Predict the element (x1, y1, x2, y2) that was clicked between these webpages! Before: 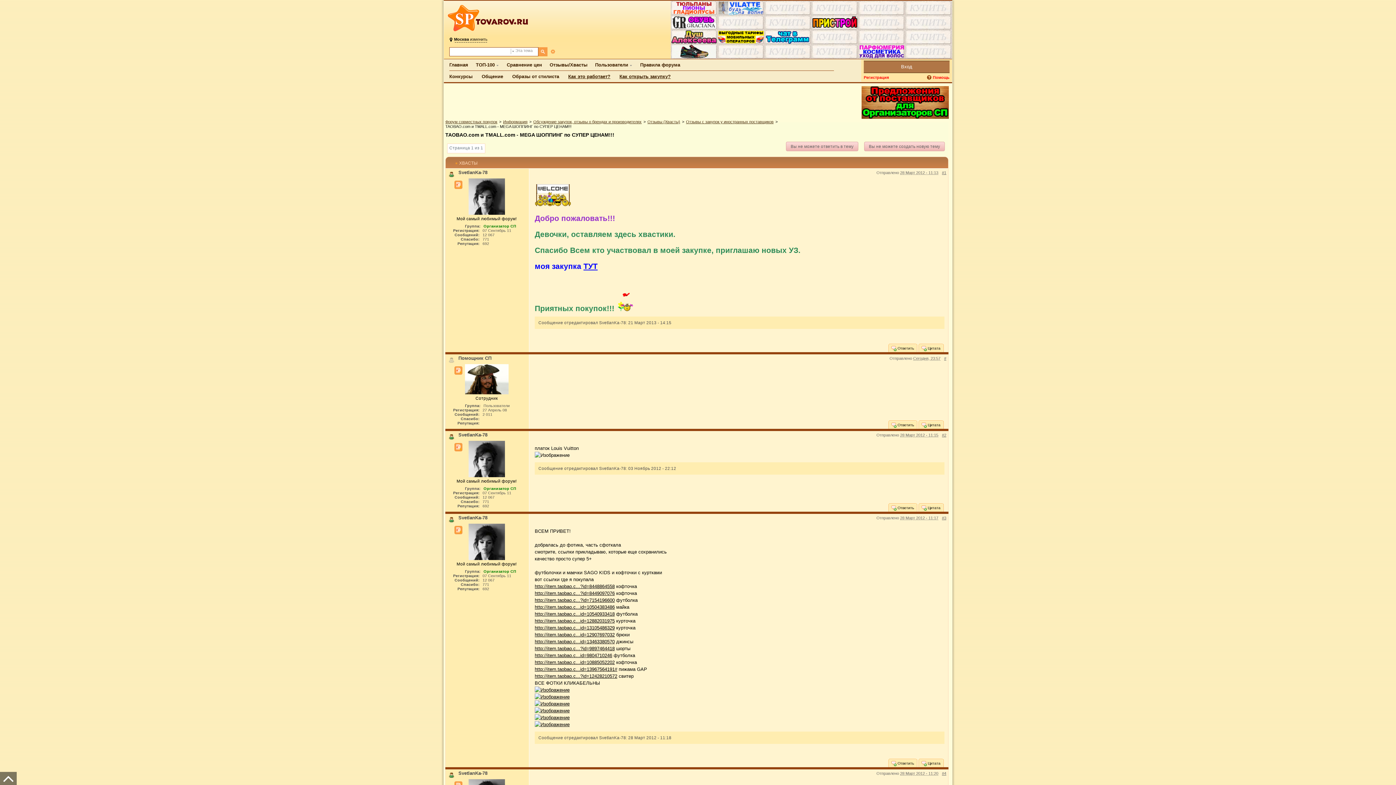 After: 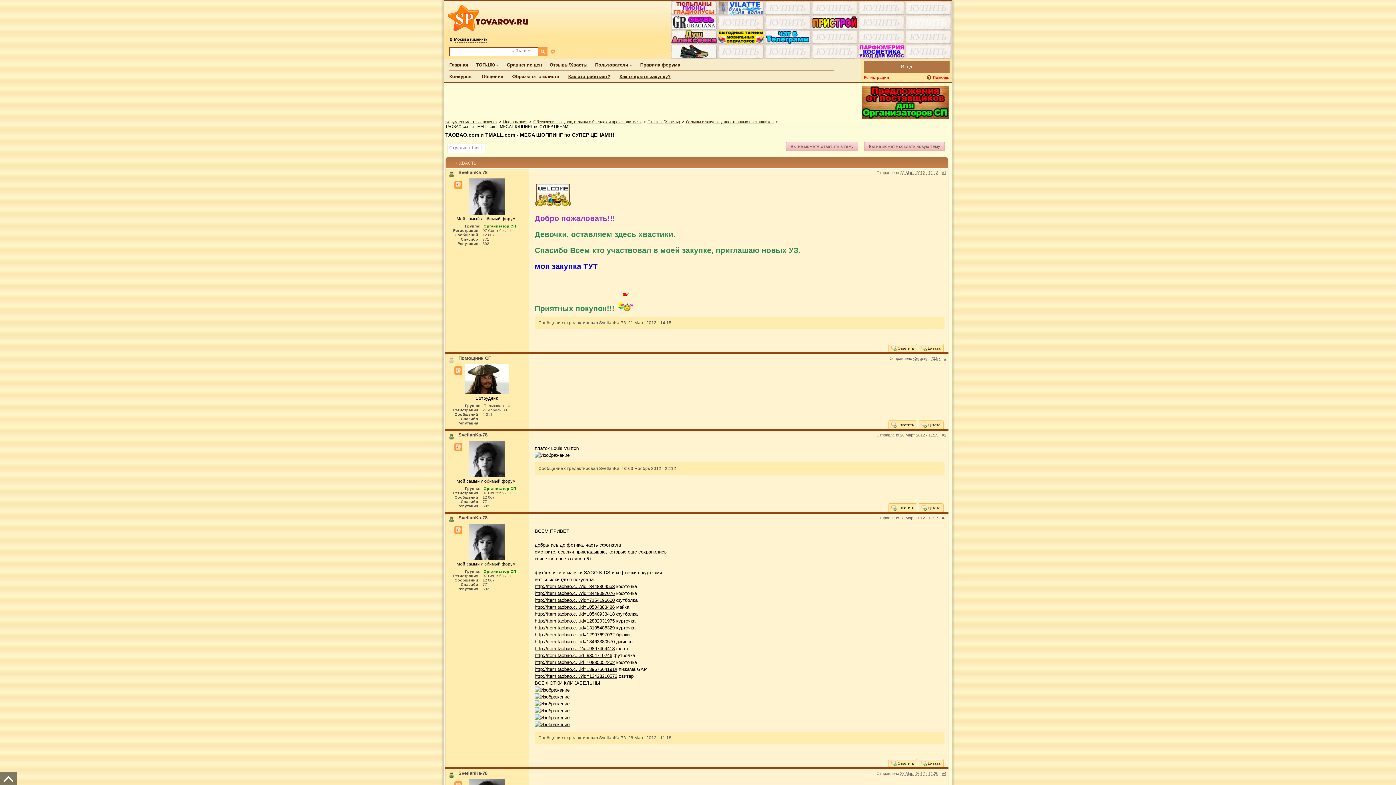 Action: bbox: (905, 15, 952, 29)